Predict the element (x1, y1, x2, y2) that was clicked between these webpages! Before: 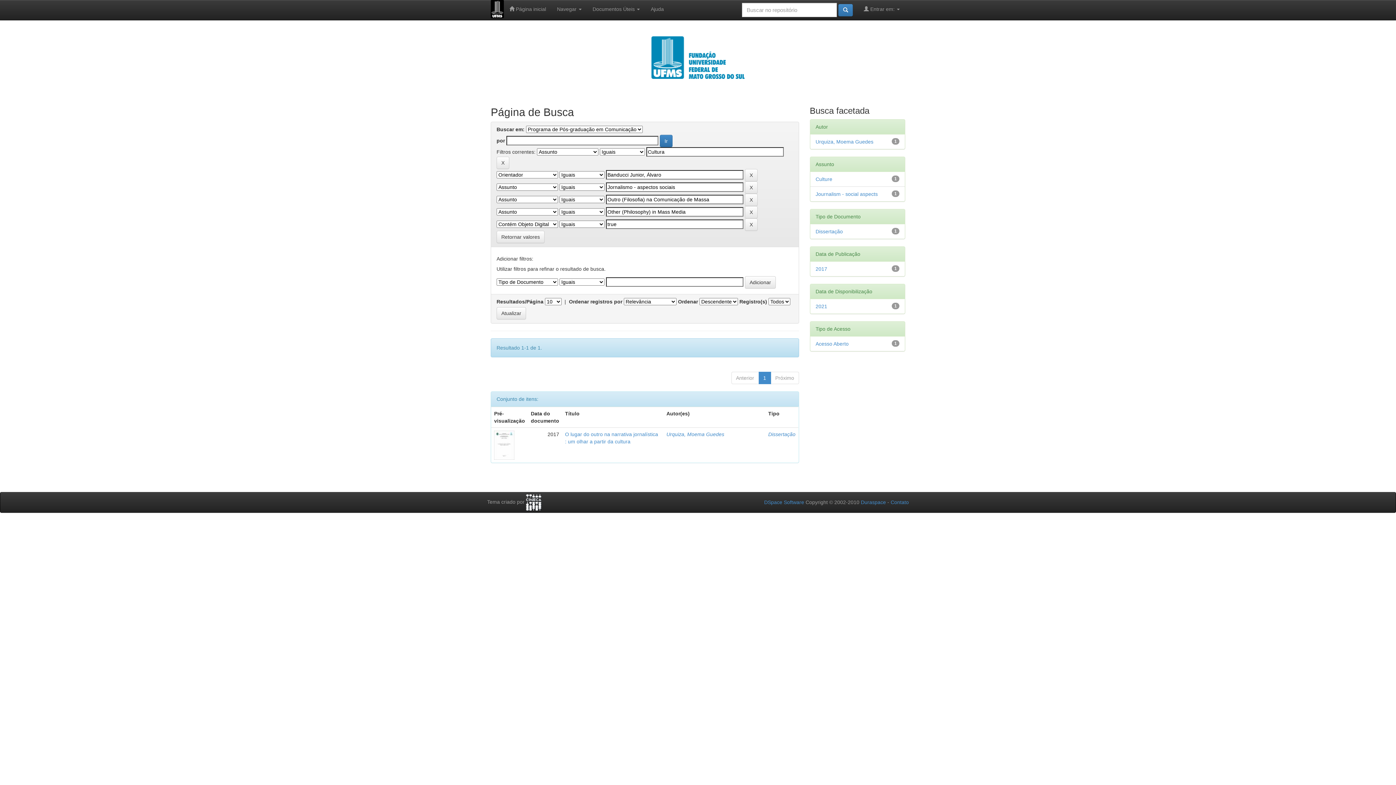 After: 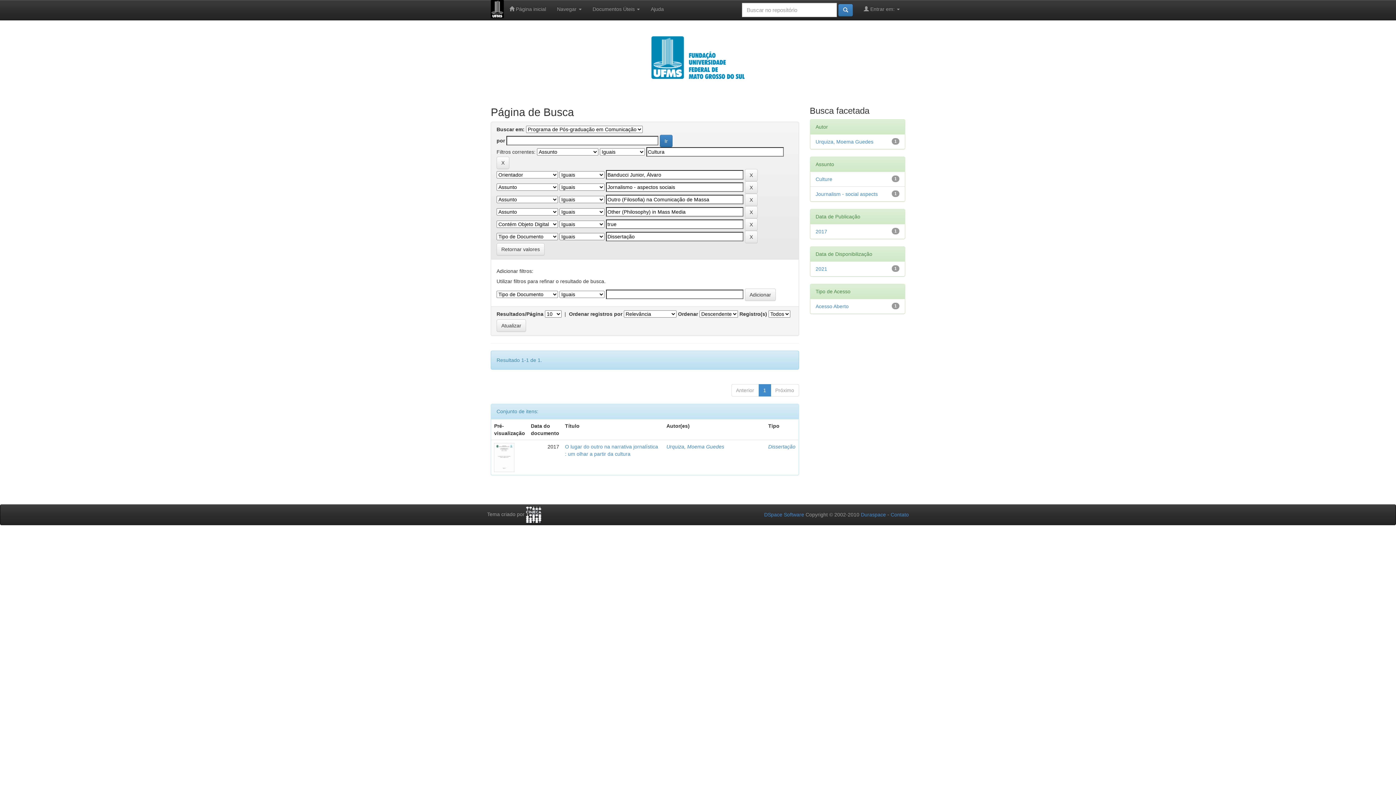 Action: label: Dissertação bbox: (815, 228, 843, 234)